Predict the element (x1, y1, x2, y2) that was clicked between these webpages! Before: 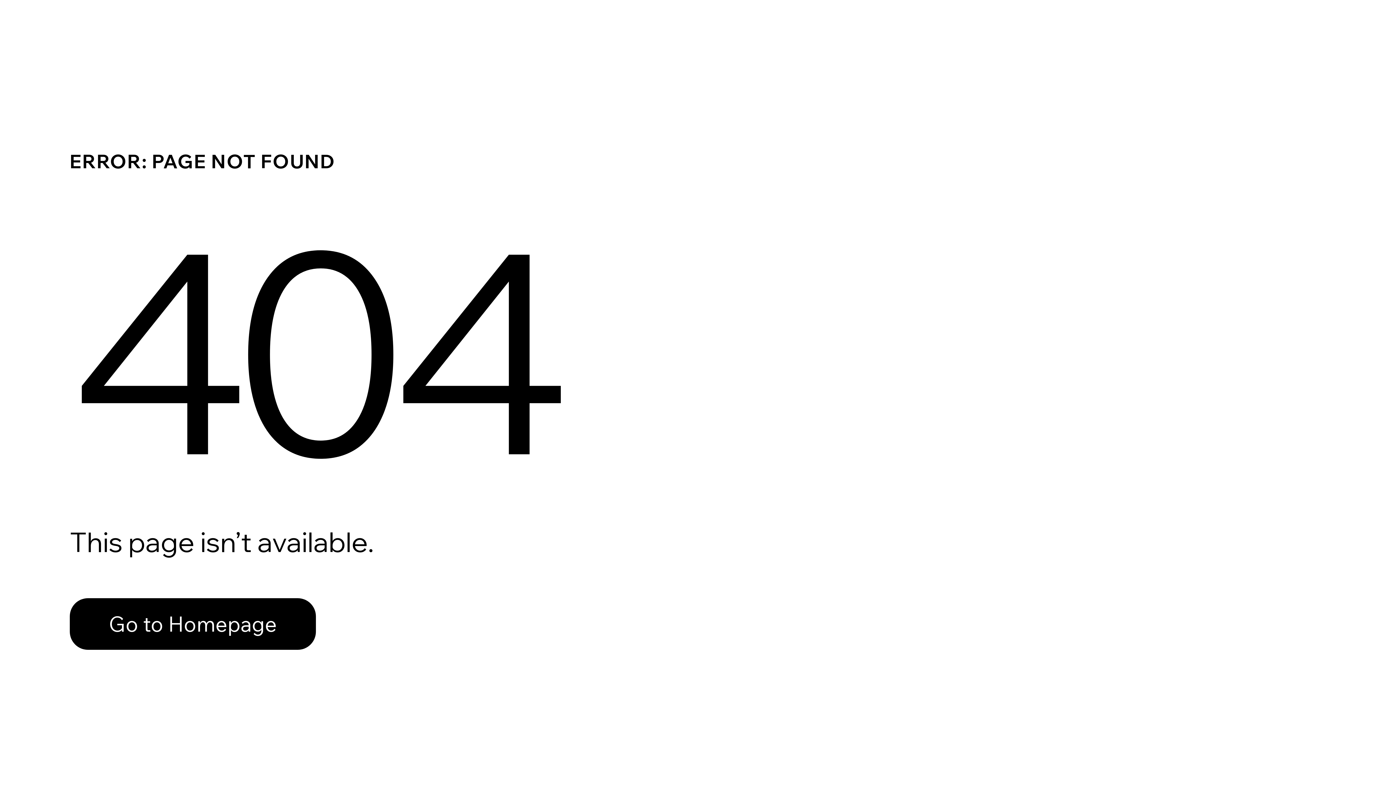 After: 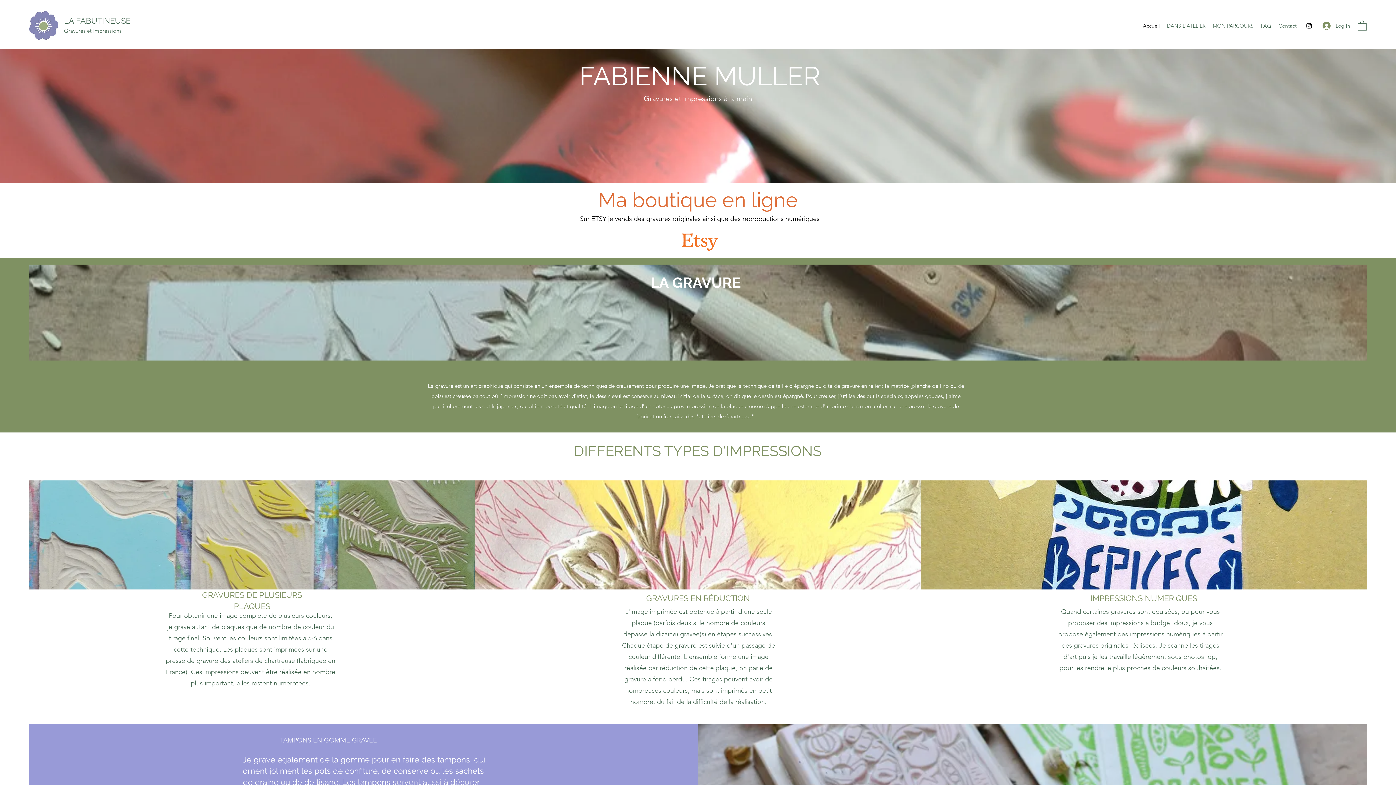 Action: label: Go to Homepage bbox: (69, 598, 316, 650)